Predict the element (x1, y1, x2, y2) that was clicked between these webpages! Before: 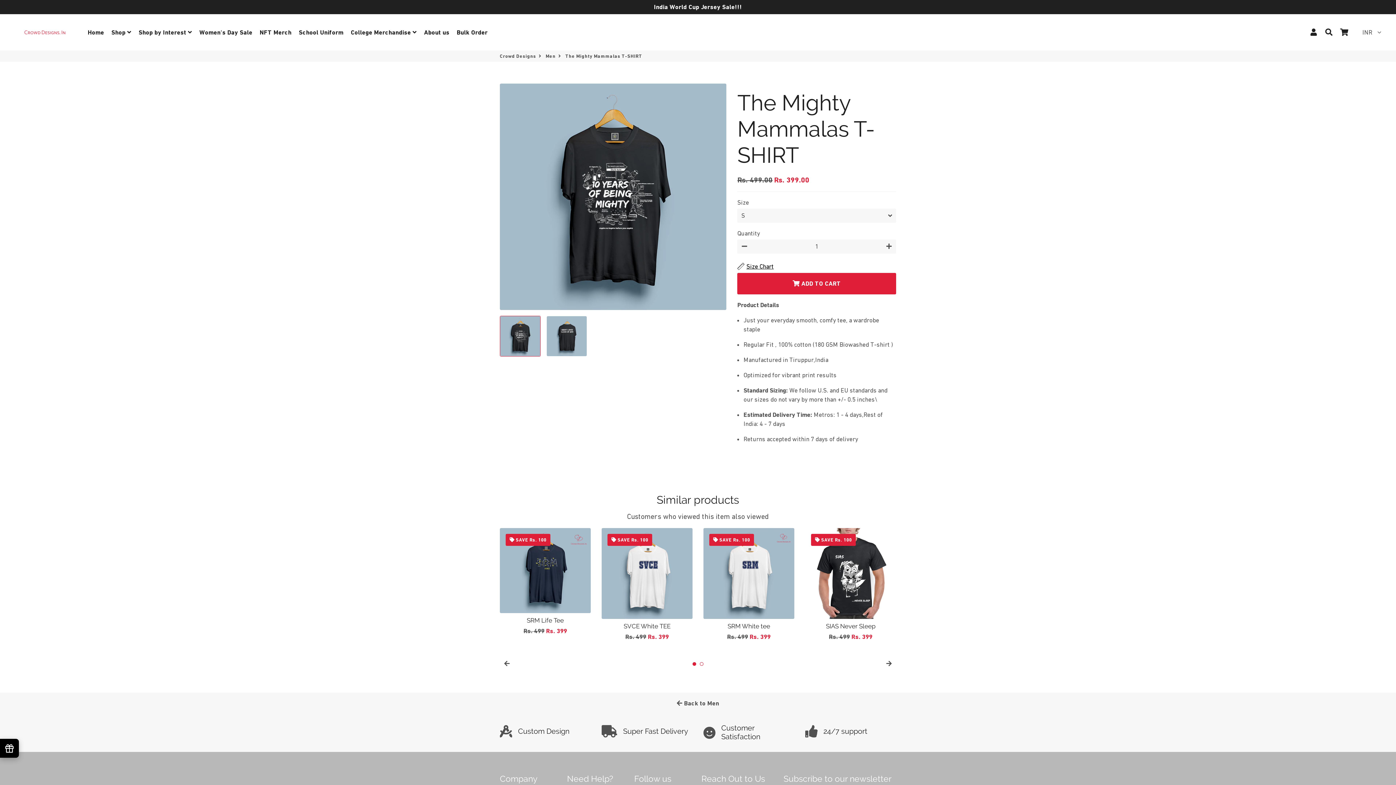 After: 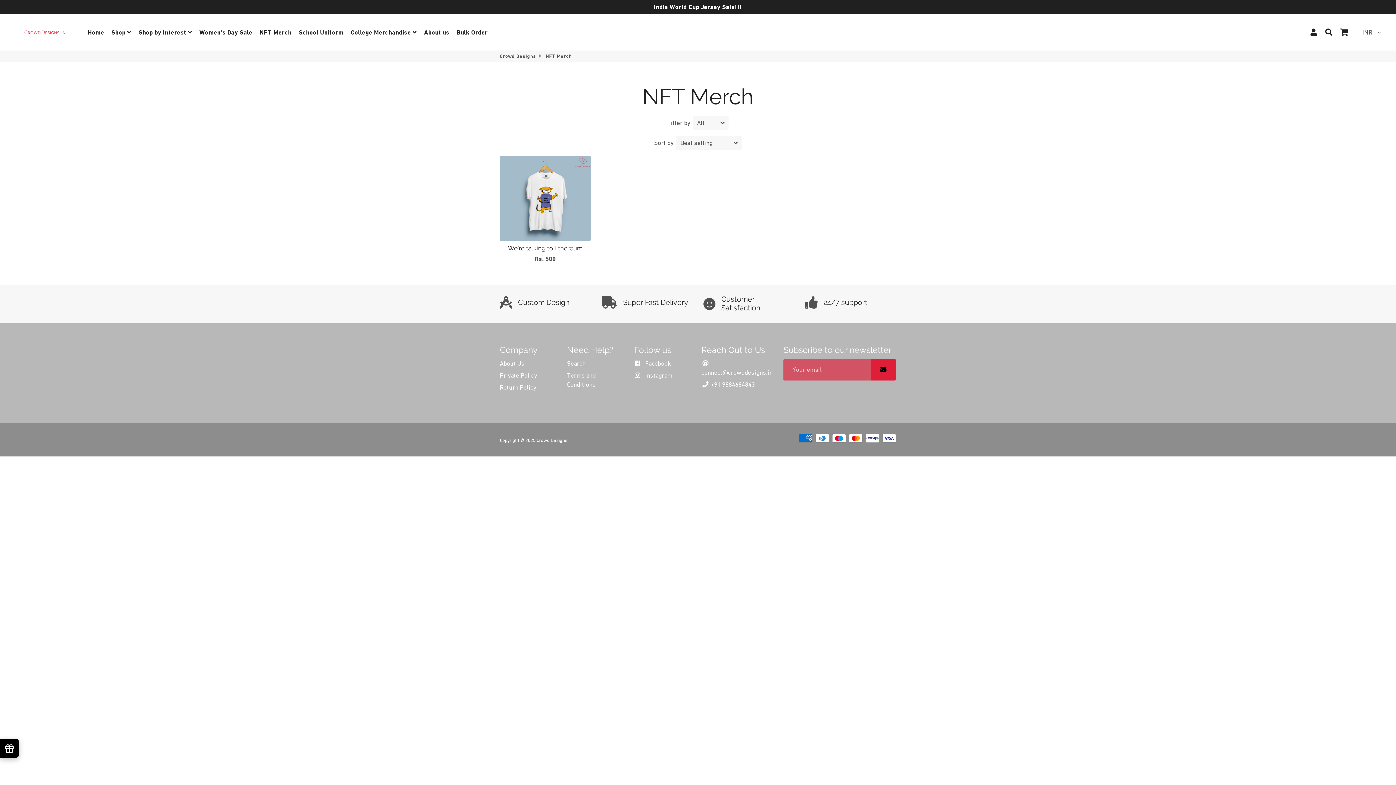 Action: label: NFT Merch bbox: (256, 26, 294, 38)